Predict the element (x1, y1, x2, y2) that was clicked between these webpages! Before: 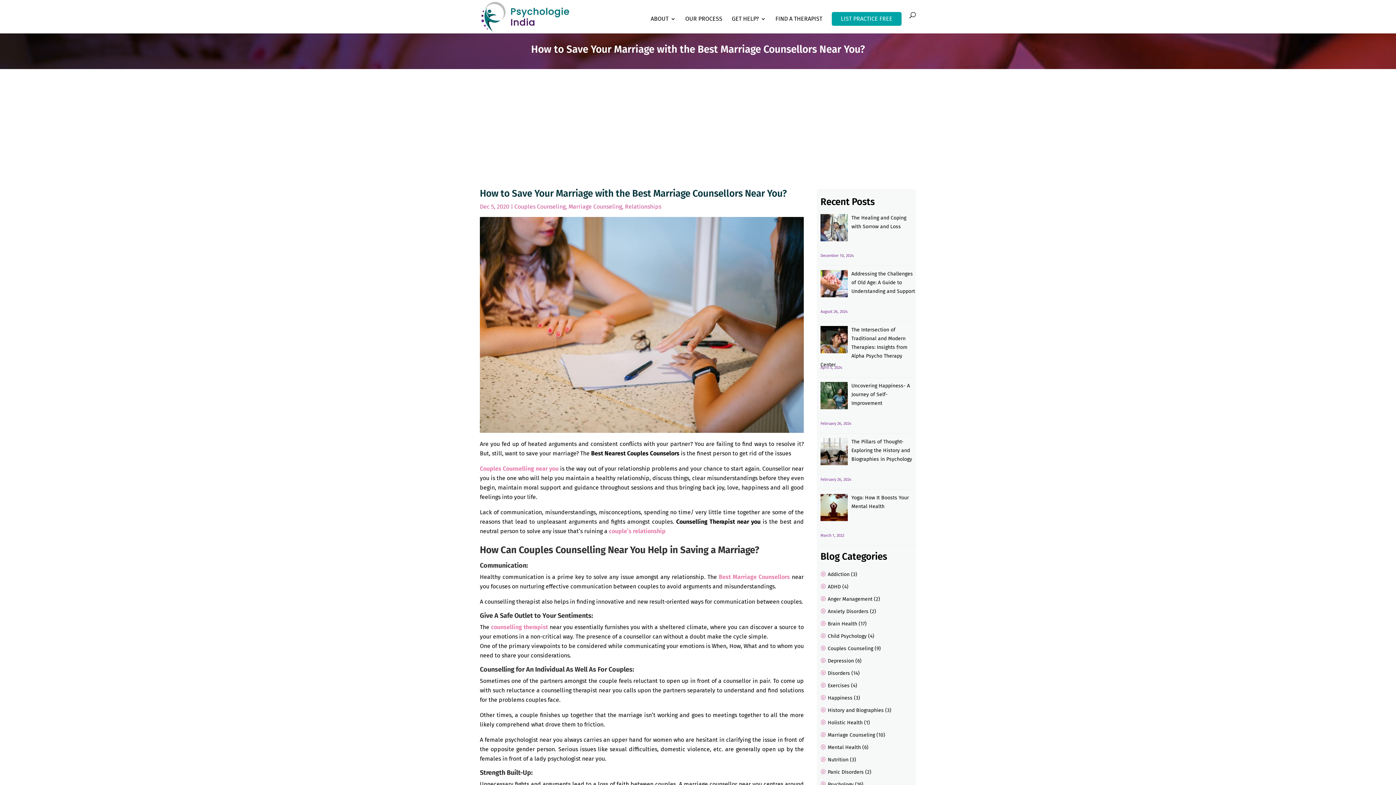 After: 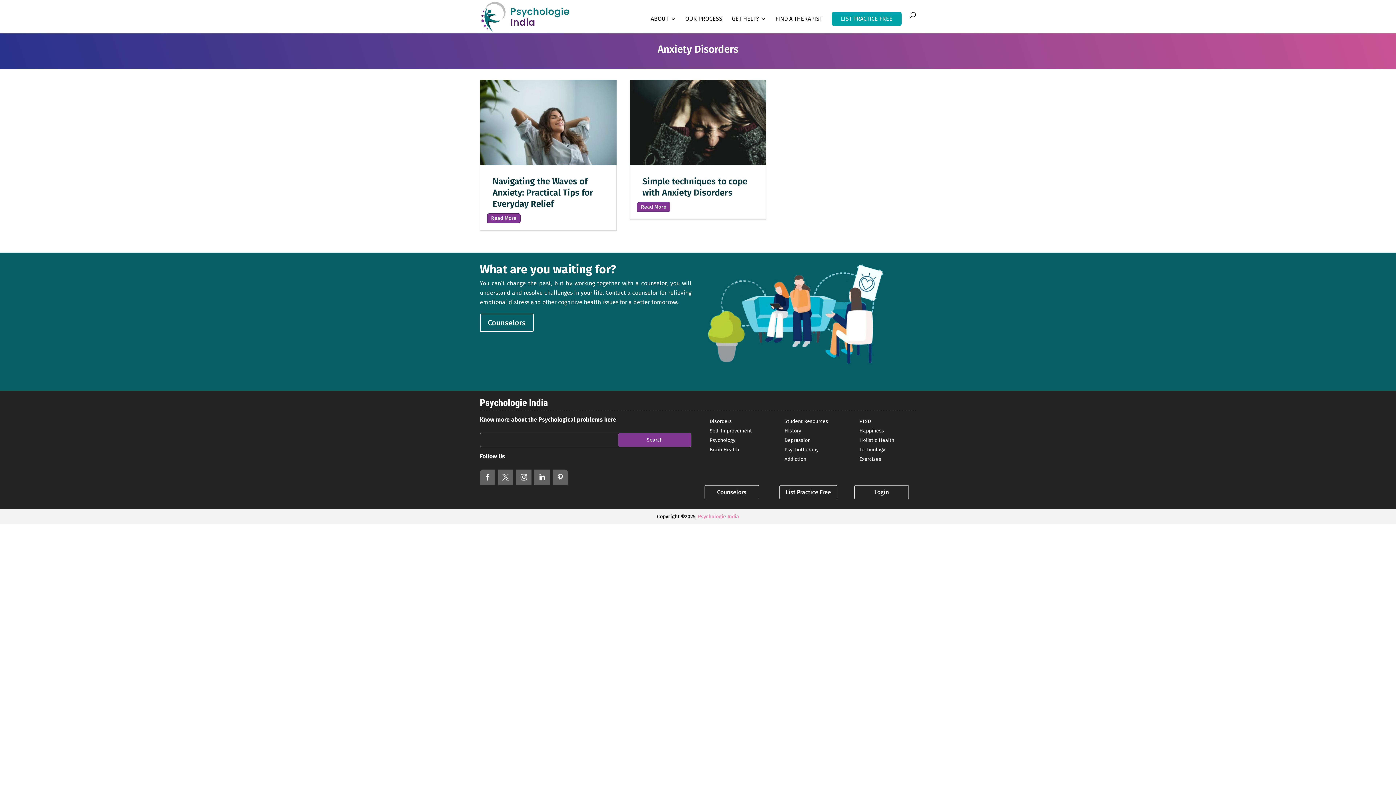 Action: bbox: (820, 608, 868, 614) label: Anxiety Disorders